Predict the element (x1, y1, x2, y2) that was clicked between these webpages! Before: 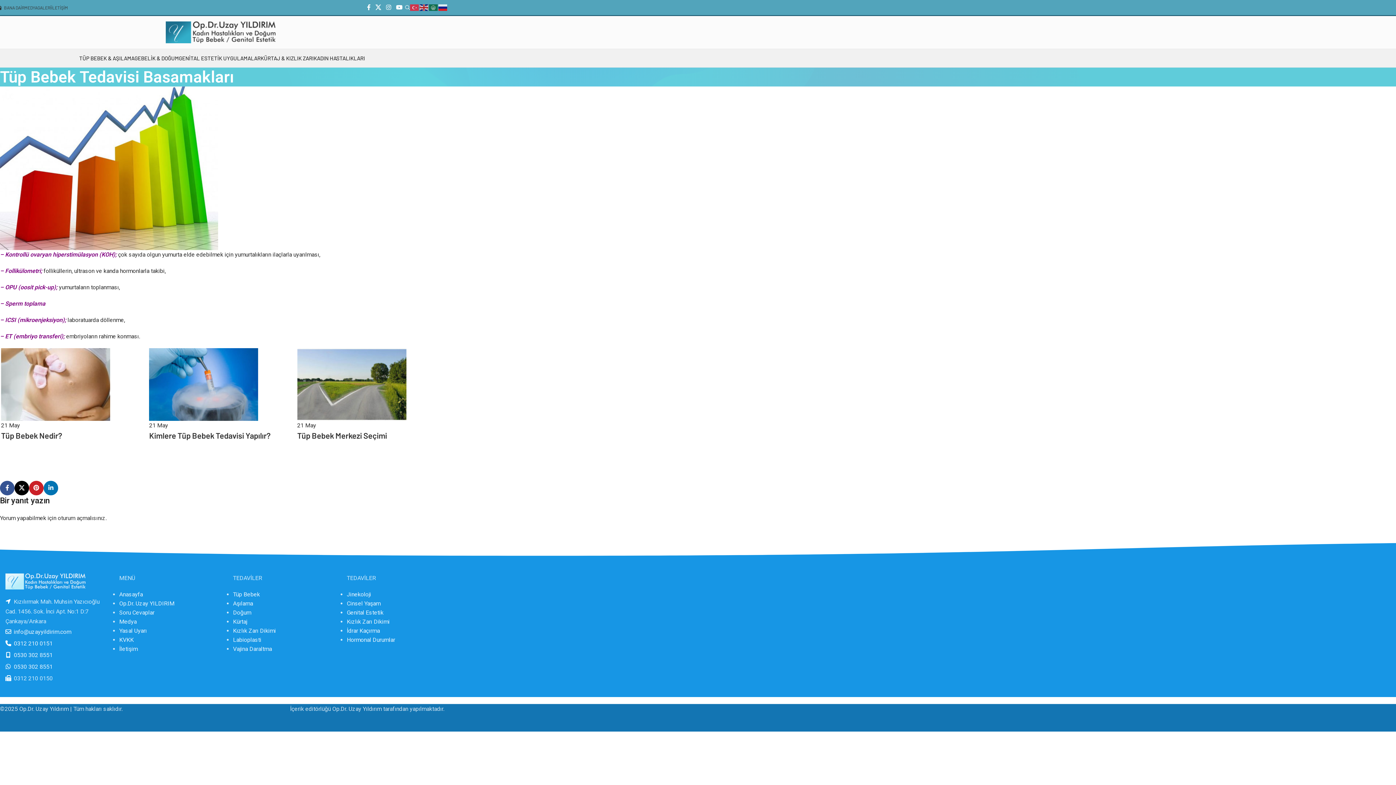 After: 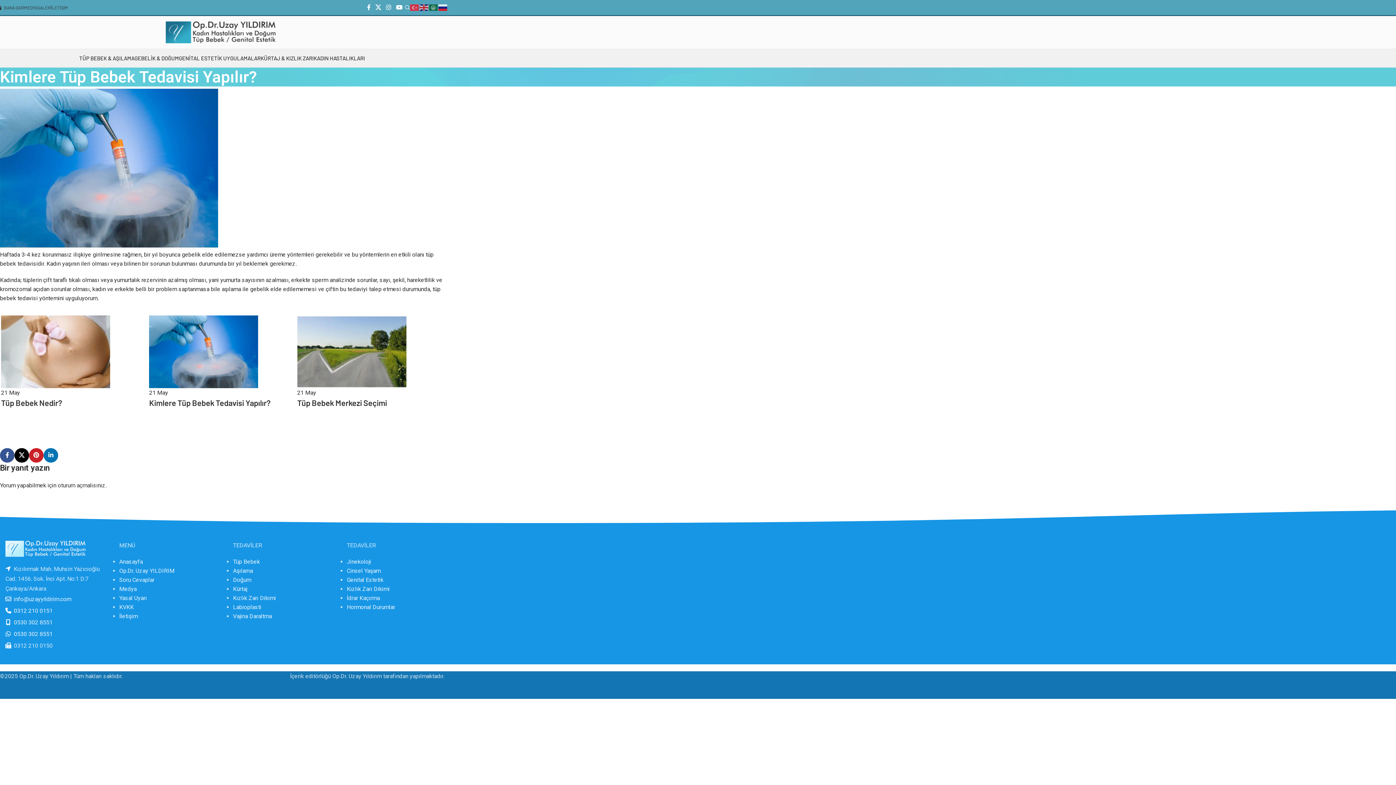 Action: label: Kimlere Tüp Bebek Tedavisi Yapılır? bbox: (149, 430, 270, 440)